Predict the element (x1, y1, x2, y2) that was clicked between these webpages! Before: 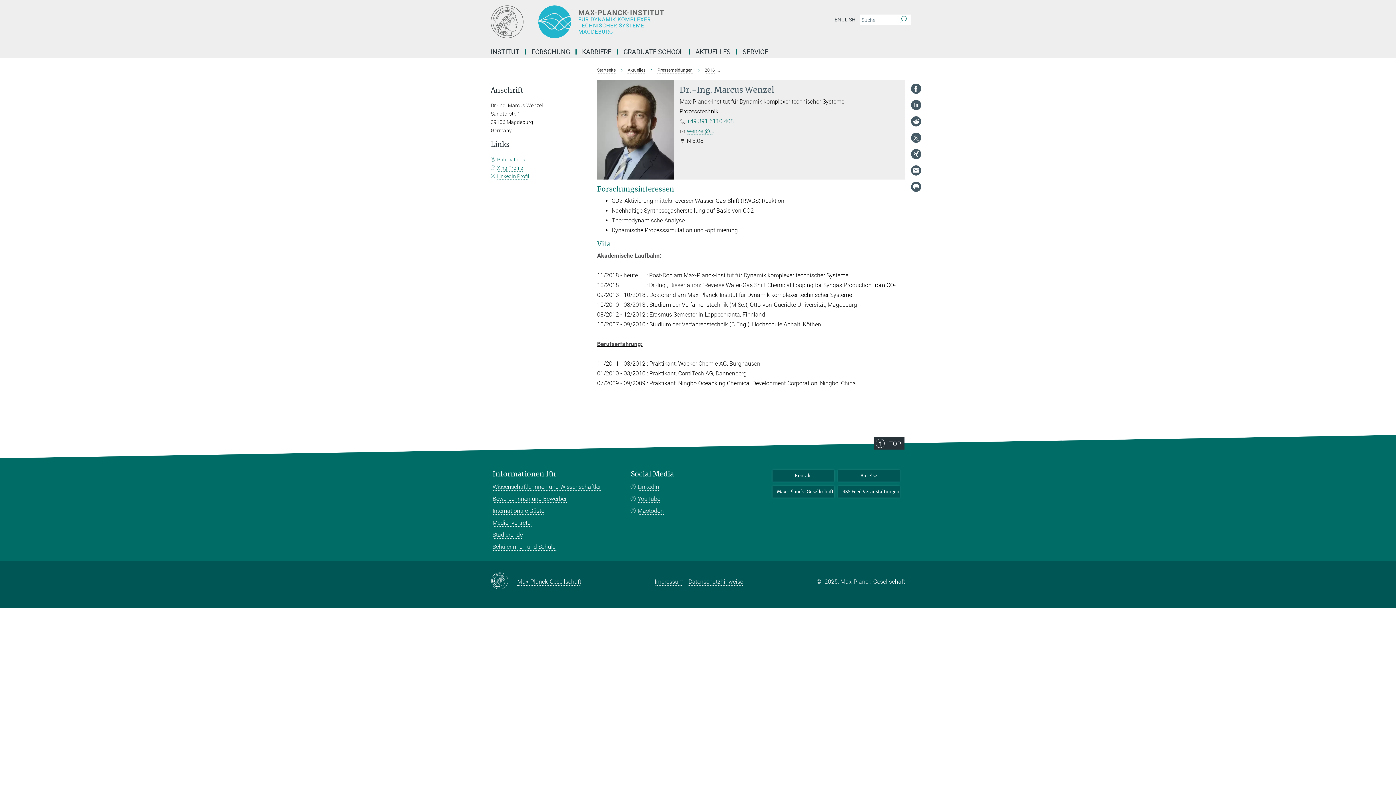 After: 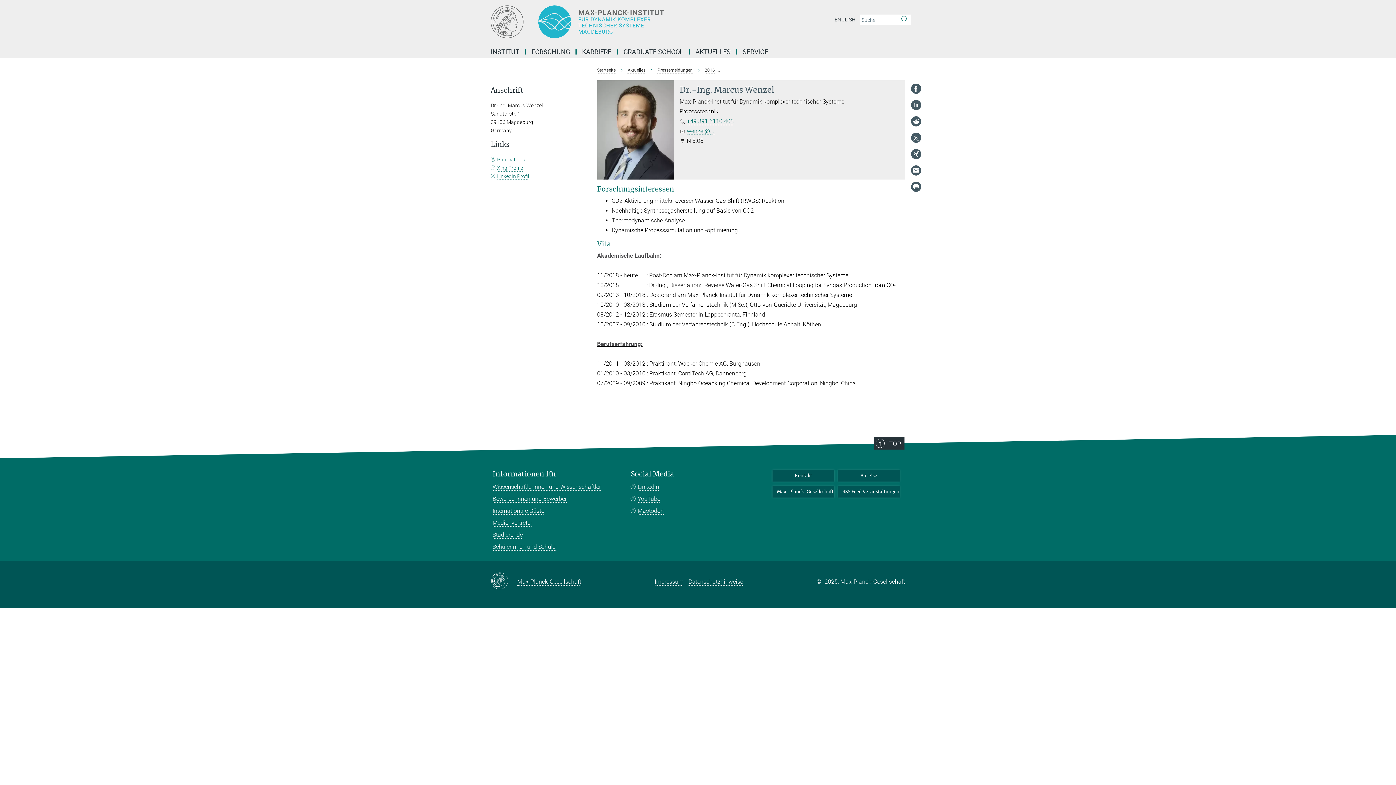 Action: bbox: (490, 573, 517, 590)